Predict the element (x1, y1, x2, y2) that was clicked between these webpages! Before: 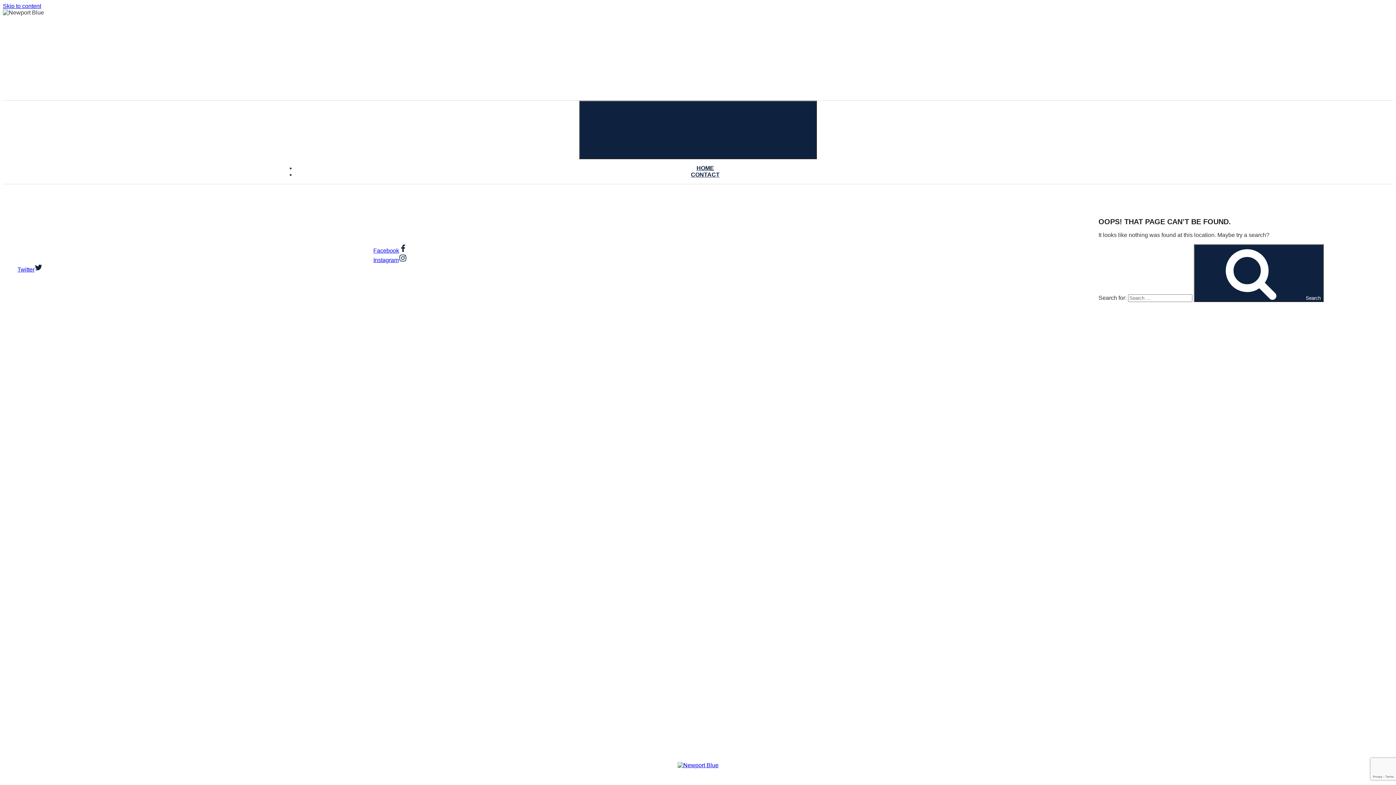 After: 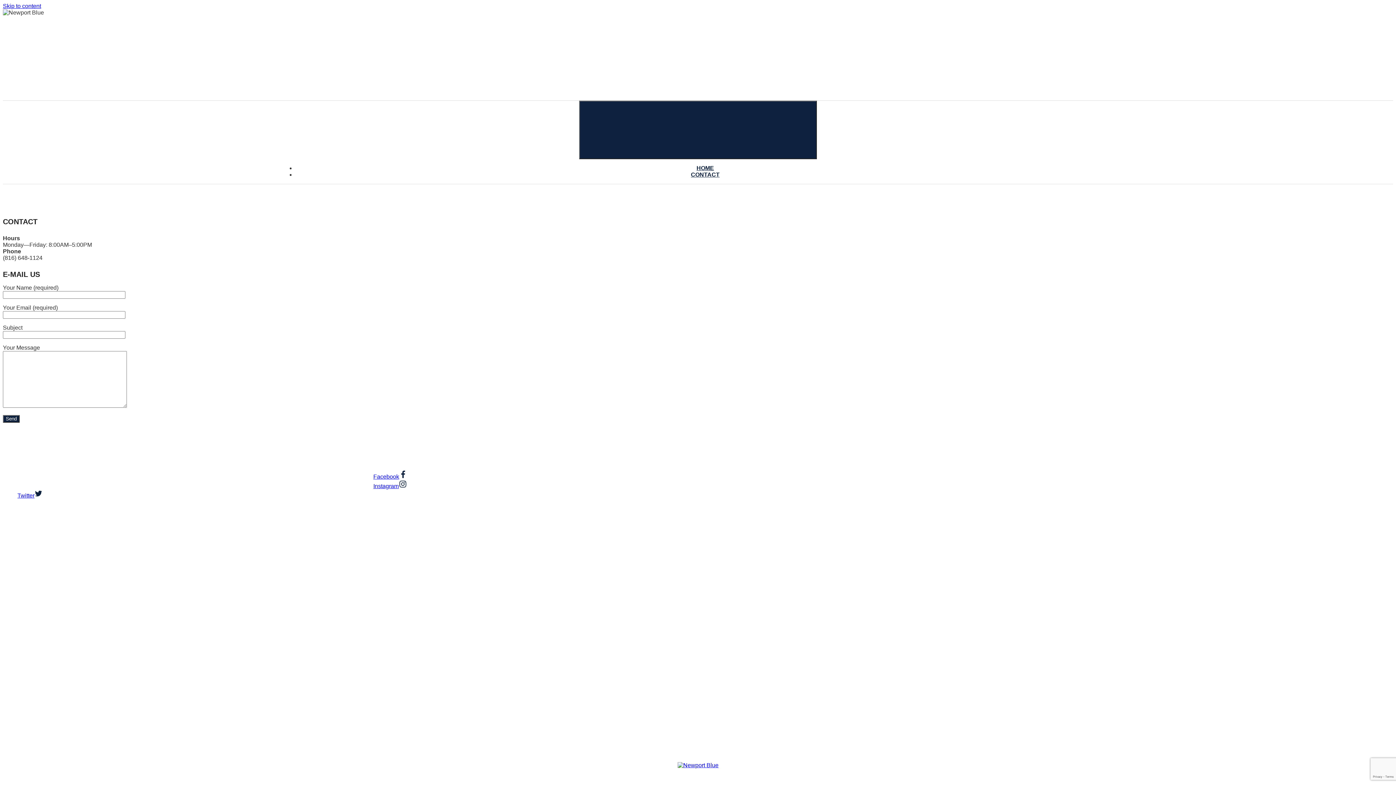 Action: bbox: (691, 171, 719, 177) label: CONTACT